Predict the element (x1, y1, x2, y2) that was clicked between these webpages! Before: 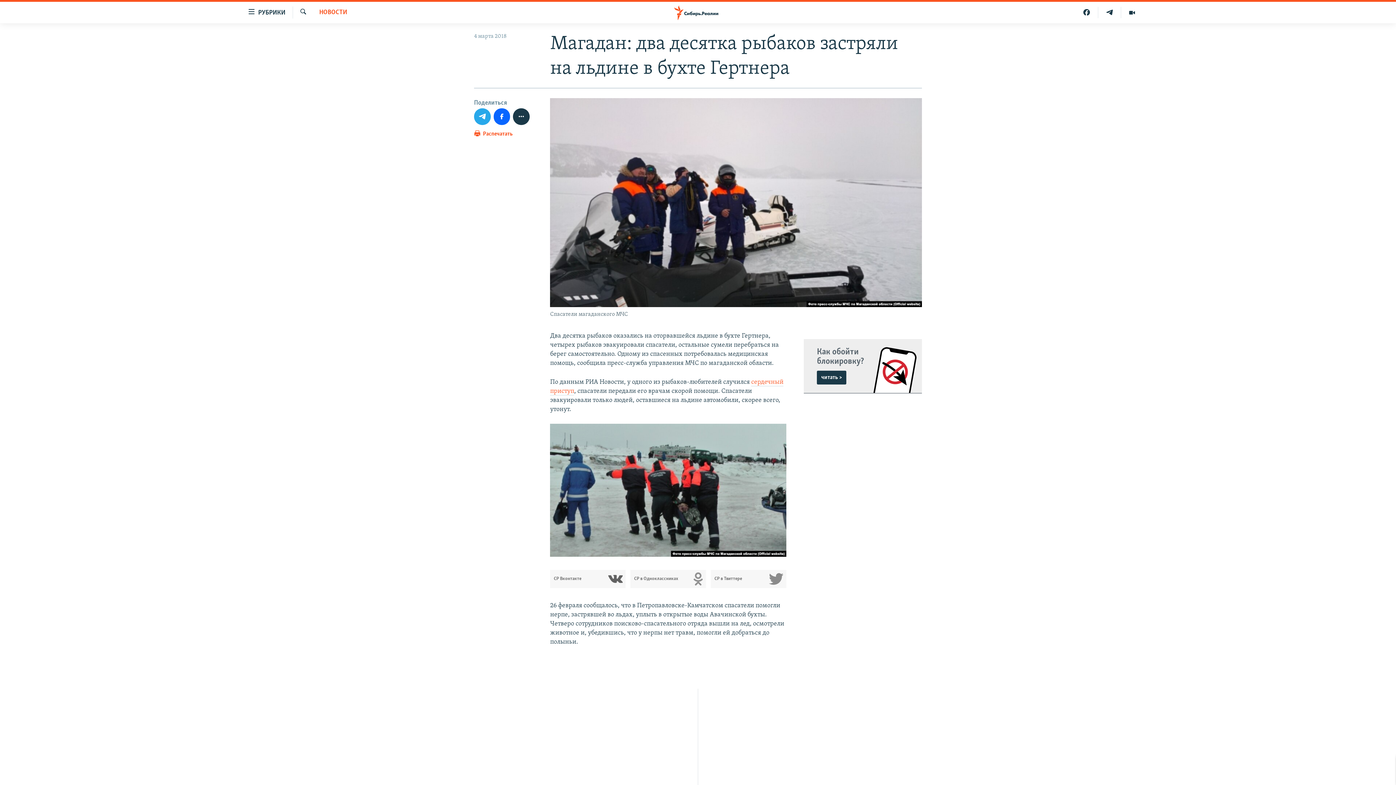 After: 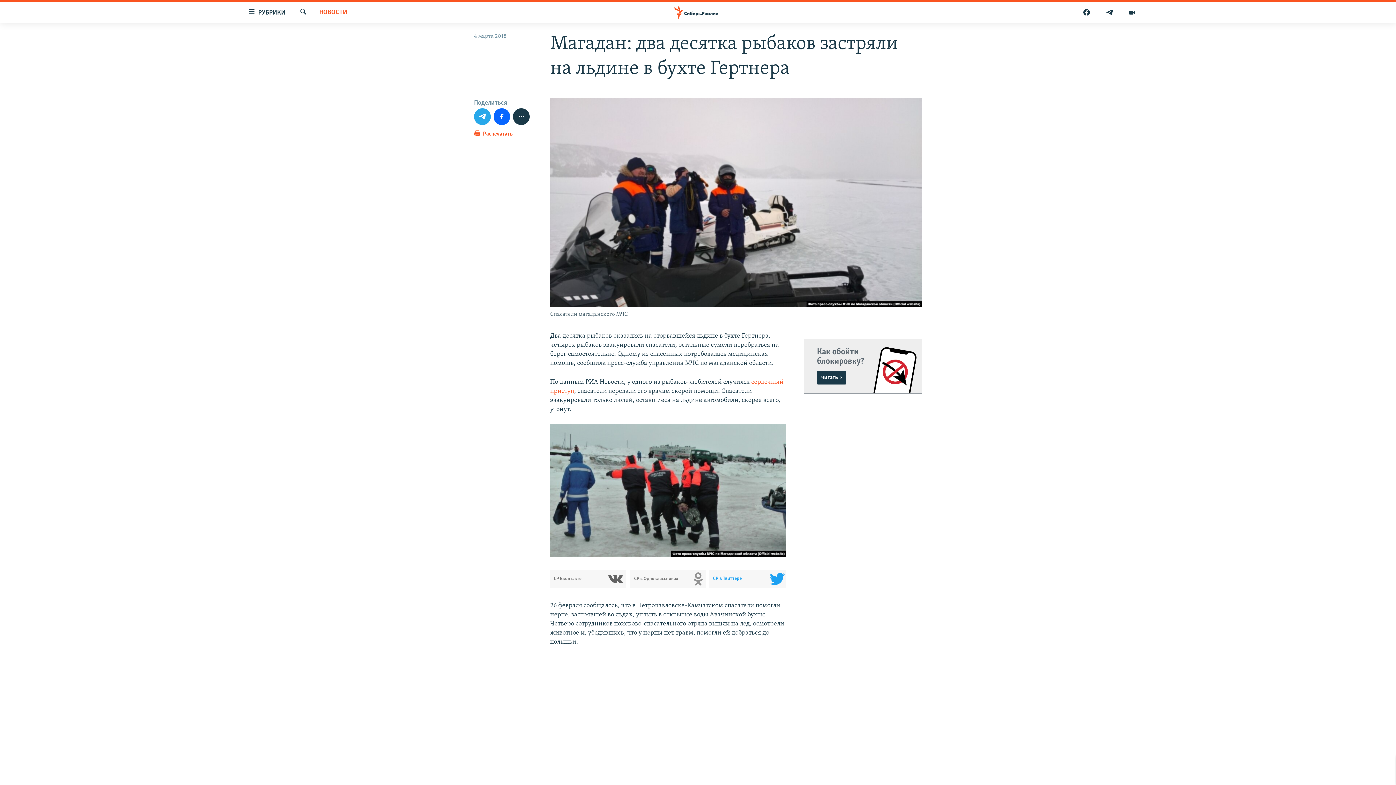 Action: bbox: (714, 570, 786, 588) label: СР в Твиттере